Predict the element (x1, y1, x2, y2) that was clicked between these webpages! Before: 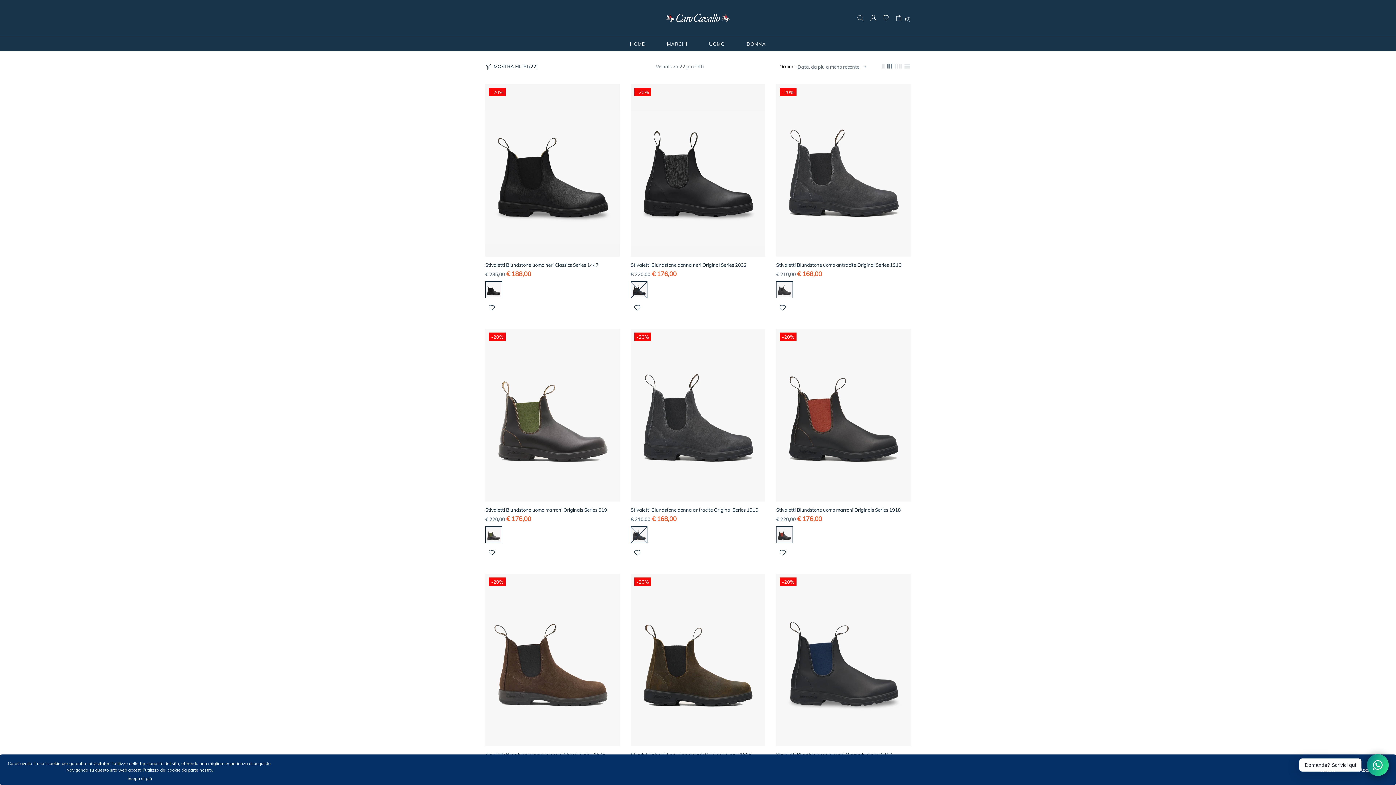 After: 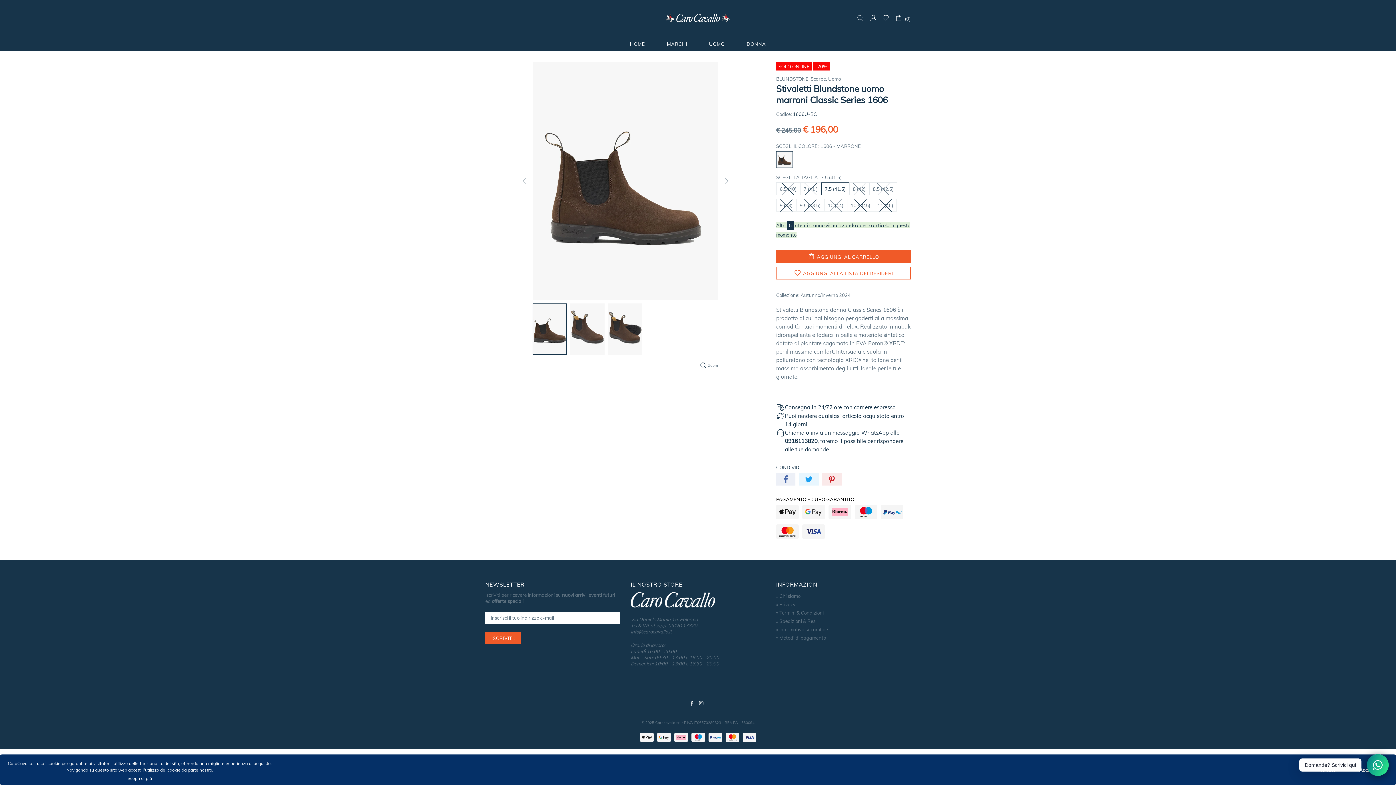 Action: bbox: (485, 574, 619, 746)